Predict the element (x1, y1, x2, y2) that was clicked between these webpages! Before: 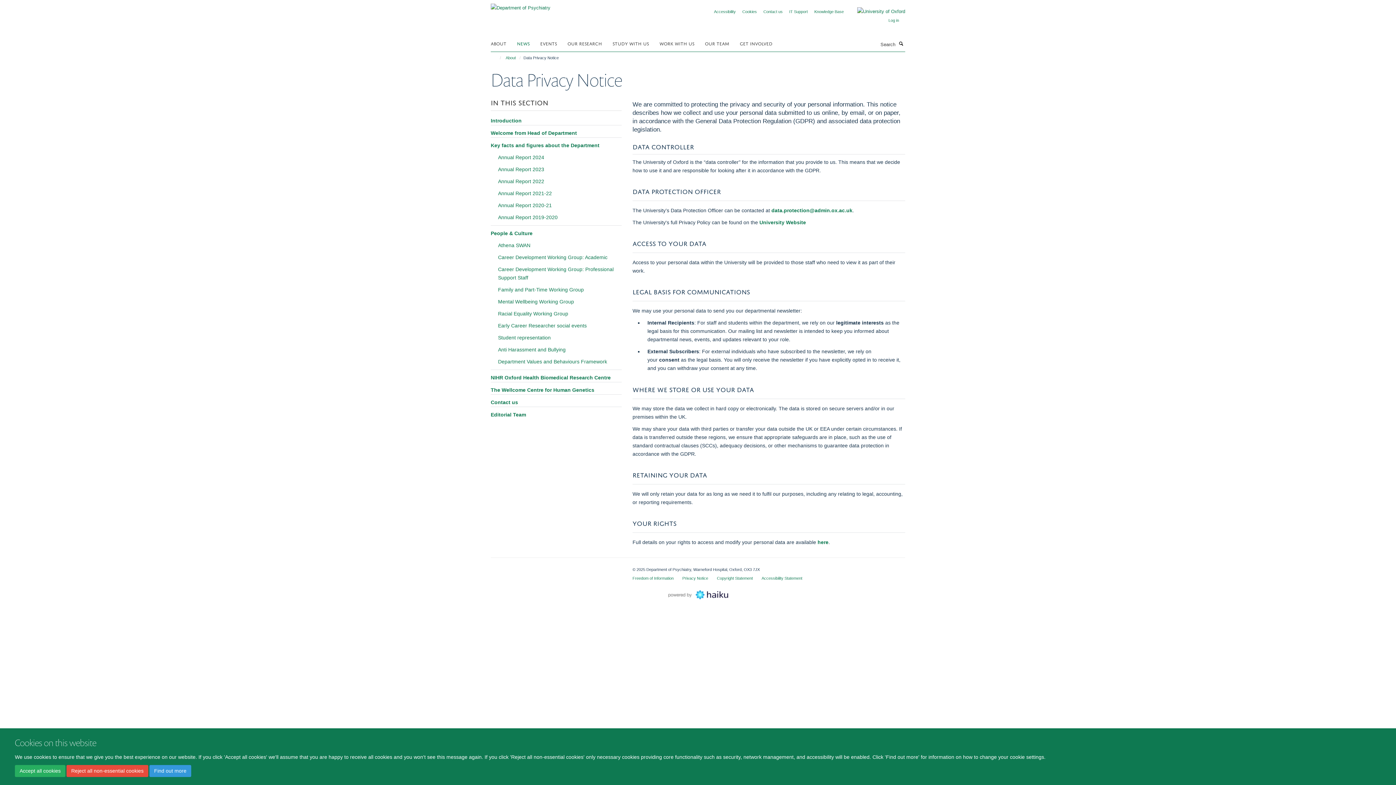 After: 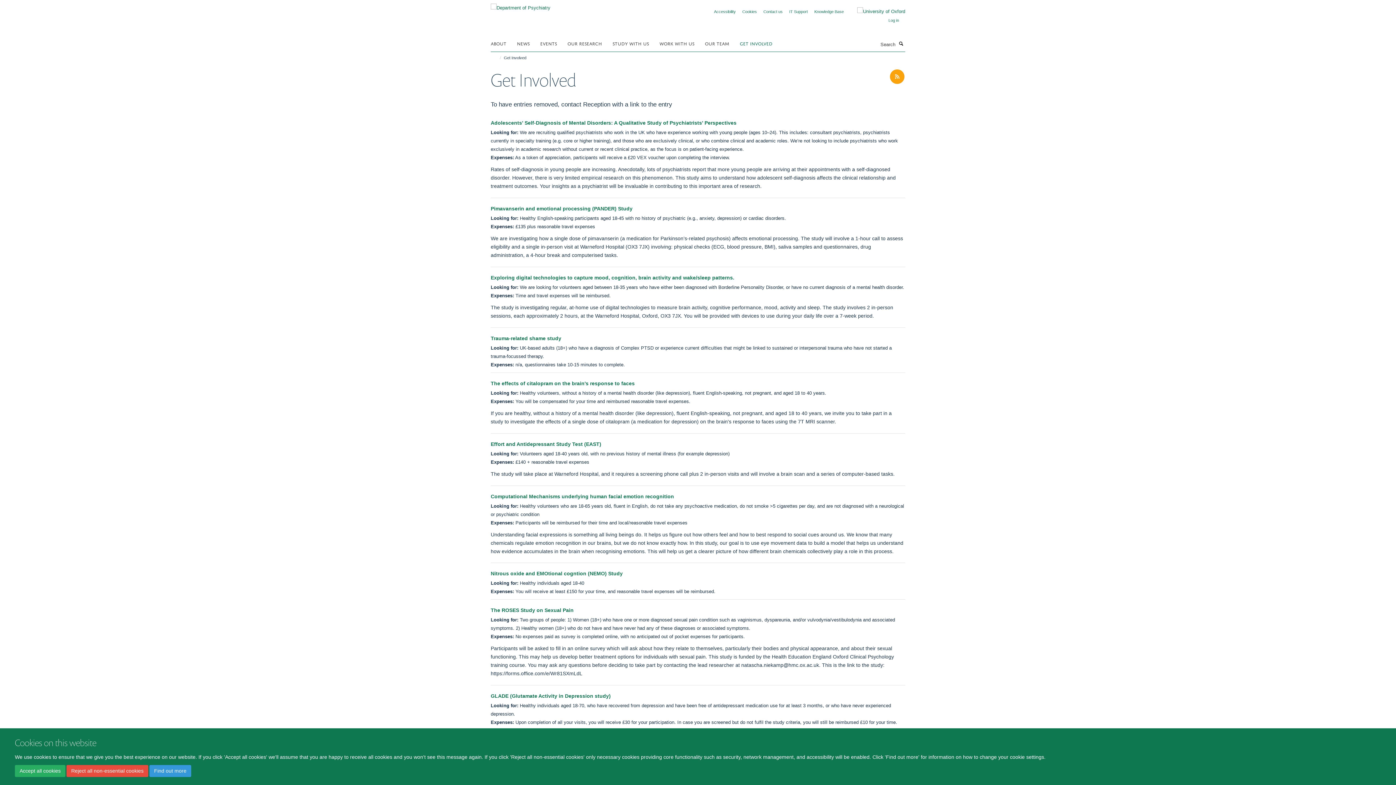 Action: label: GET INVOLVED bbox: (740, 37, 781, 48)